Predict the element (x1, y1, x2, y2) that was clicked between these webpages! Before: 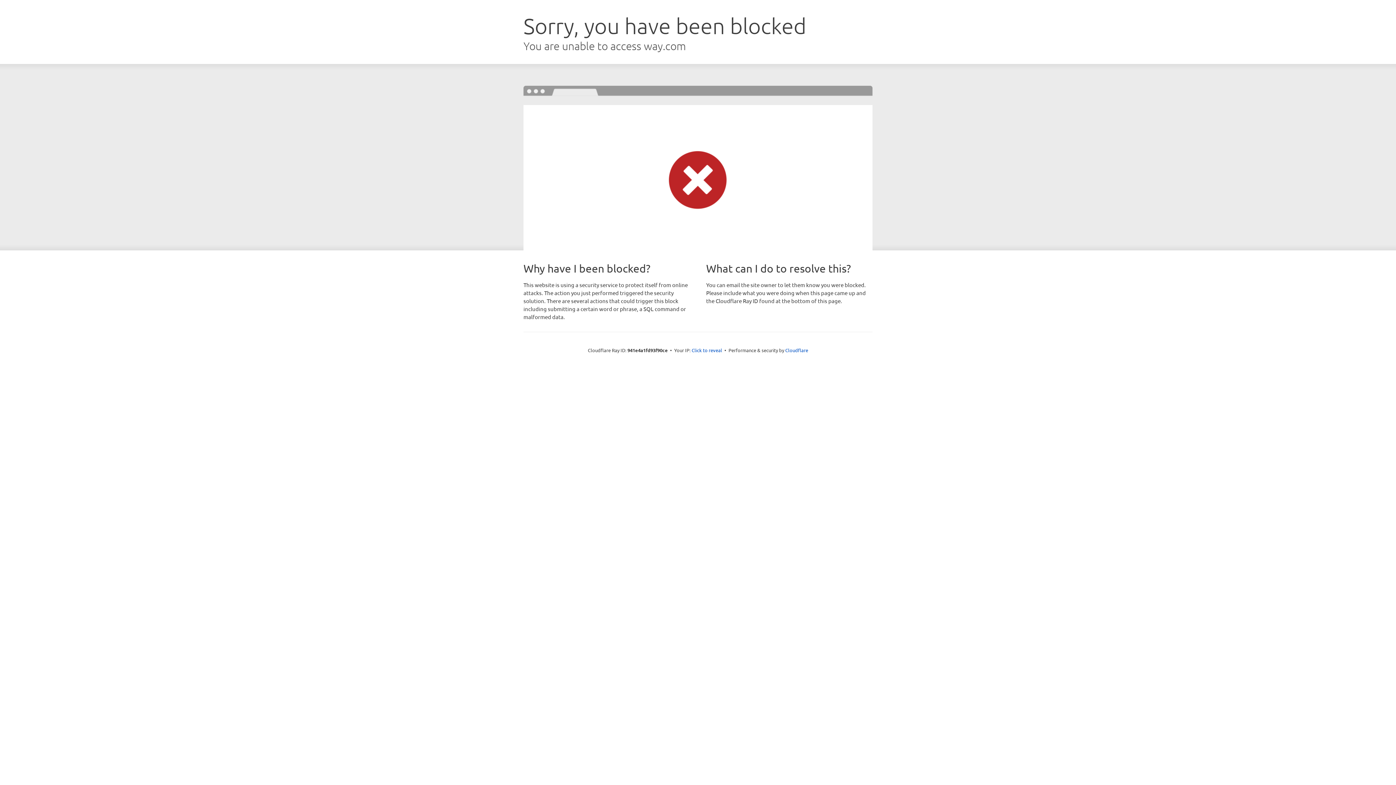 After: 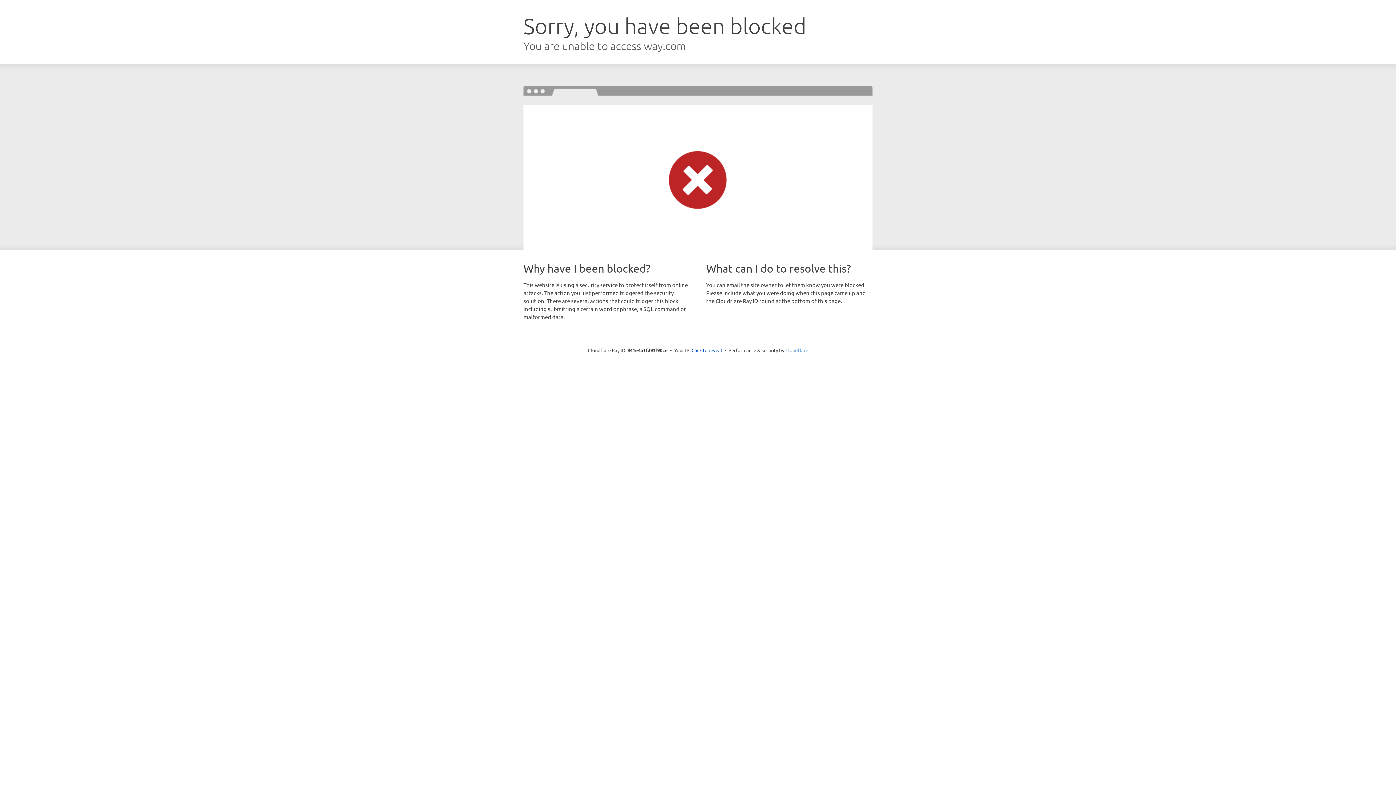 Action: label: Cloudflare bbox: (785, 347, 808, 353)